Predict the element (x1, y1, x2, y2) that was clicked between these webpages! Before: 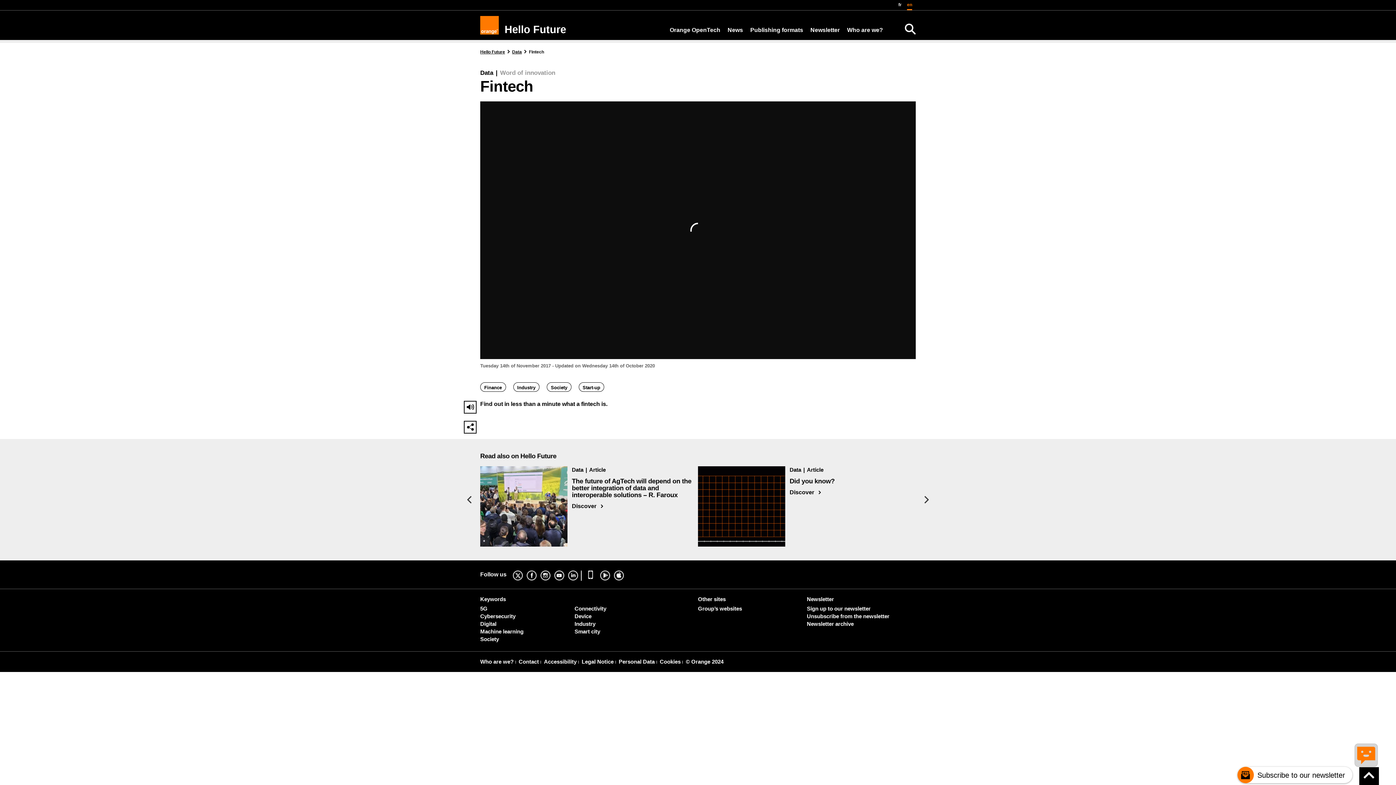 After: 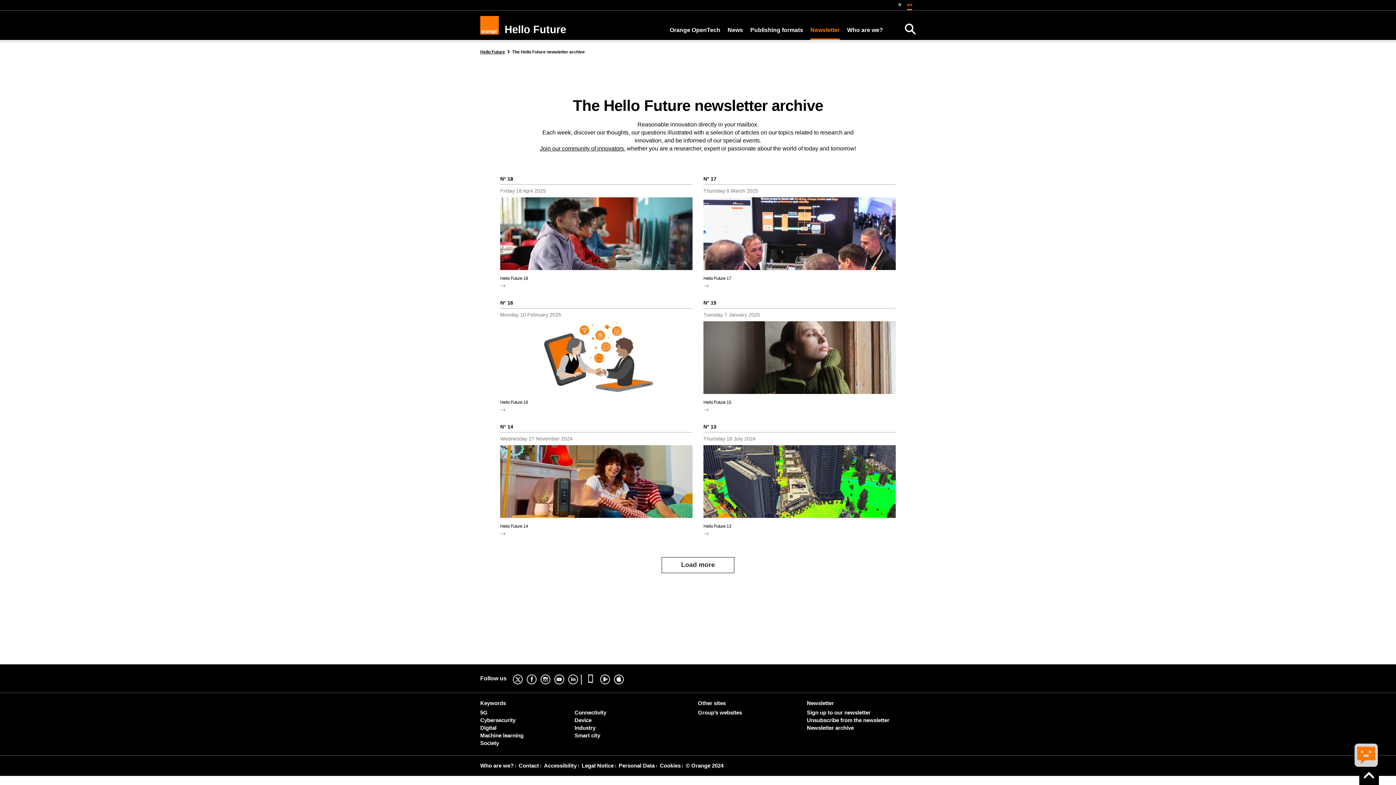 Action: bbox: (807, 619, 853, 628) label: Newsletter archive